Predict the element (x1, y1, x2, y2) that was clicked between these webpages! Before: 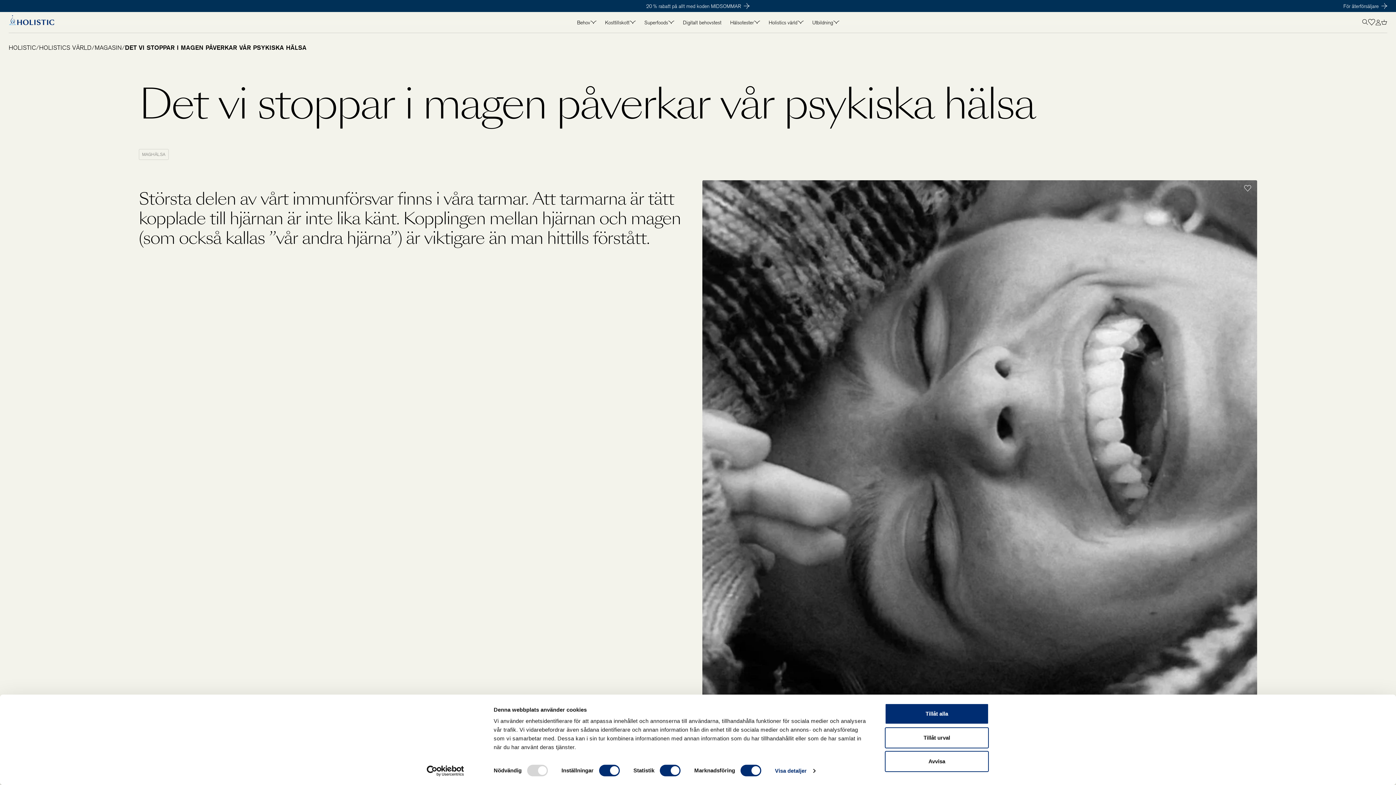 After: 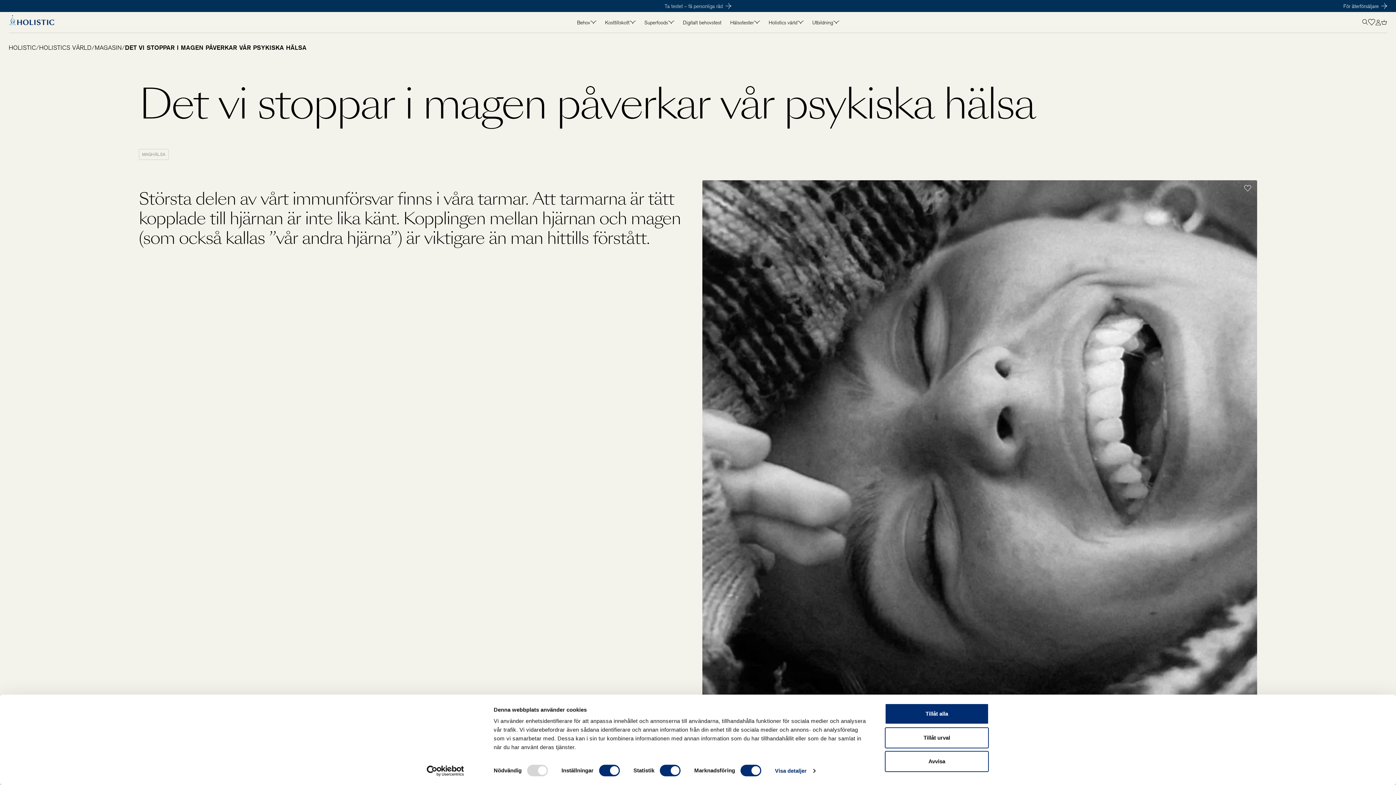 Action: bbox: (1368, 18, 1375, 26)